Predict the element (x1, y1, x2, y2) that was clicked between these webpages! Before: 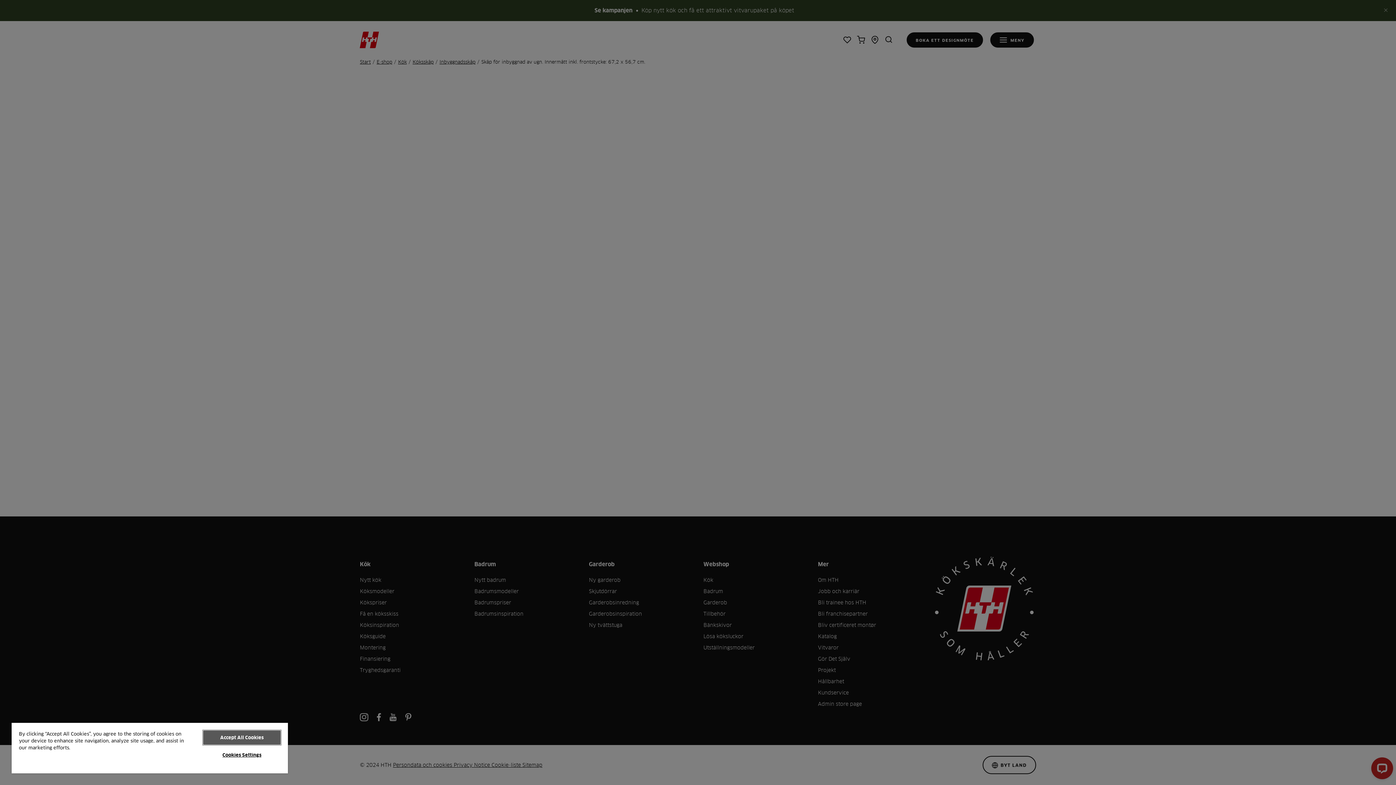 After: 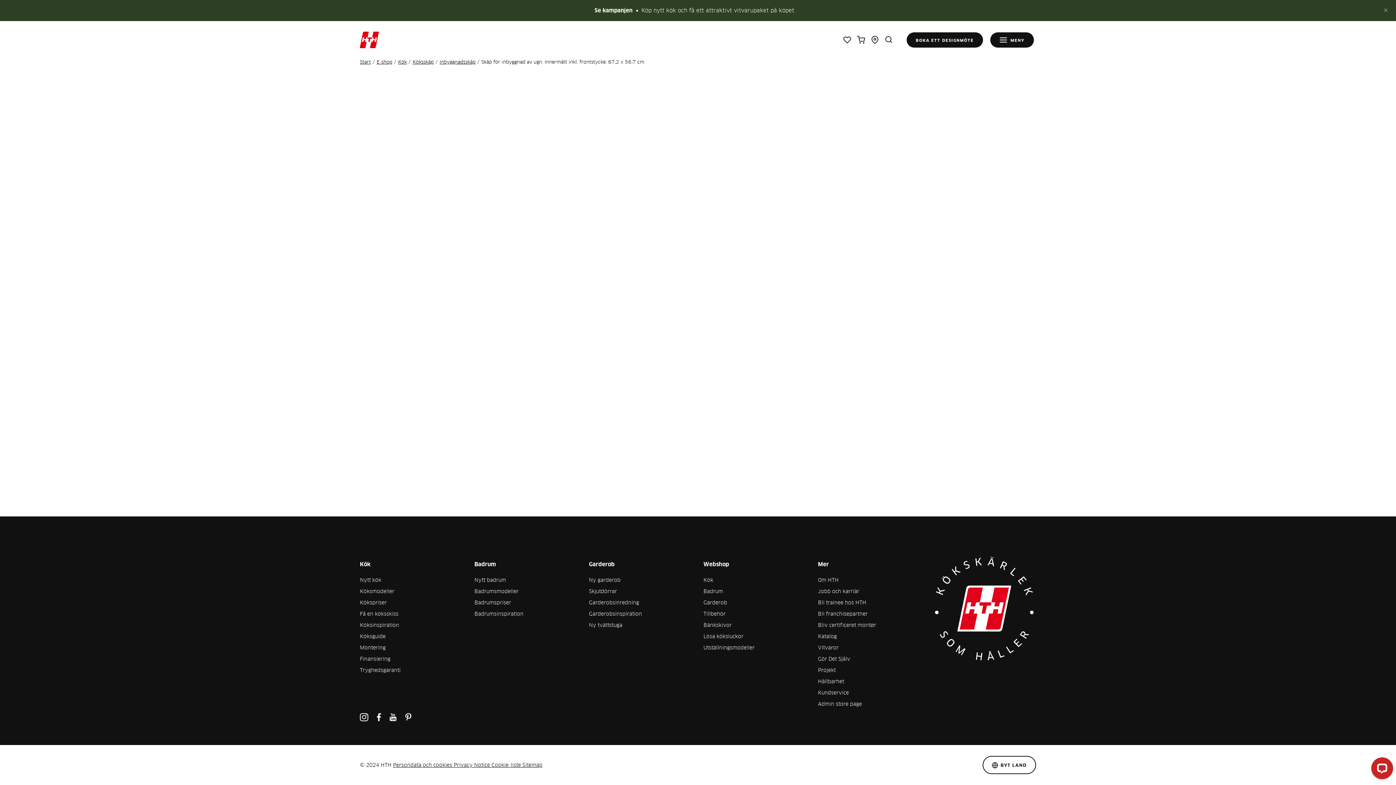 Action: label: Accept All Cookies bbox: (203, 730, 280, 745)